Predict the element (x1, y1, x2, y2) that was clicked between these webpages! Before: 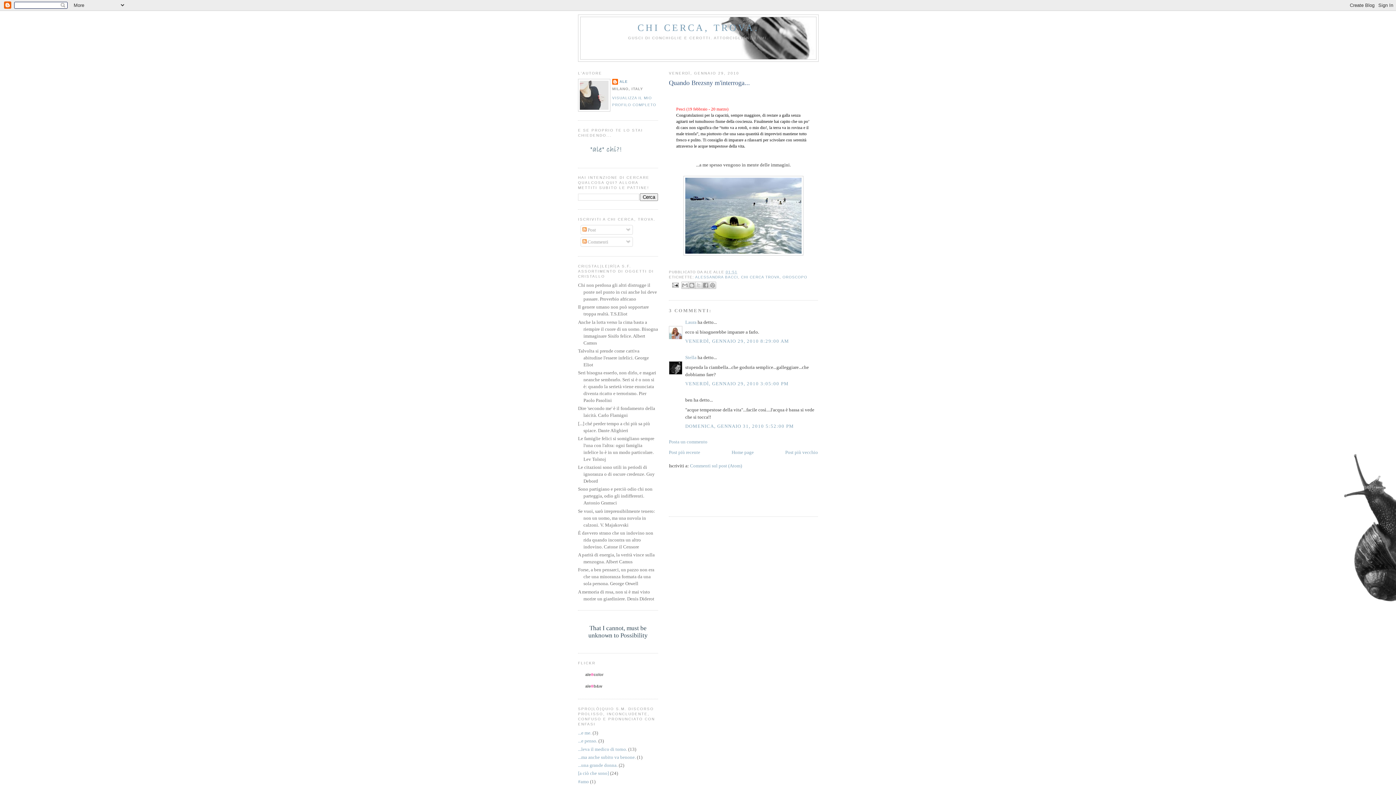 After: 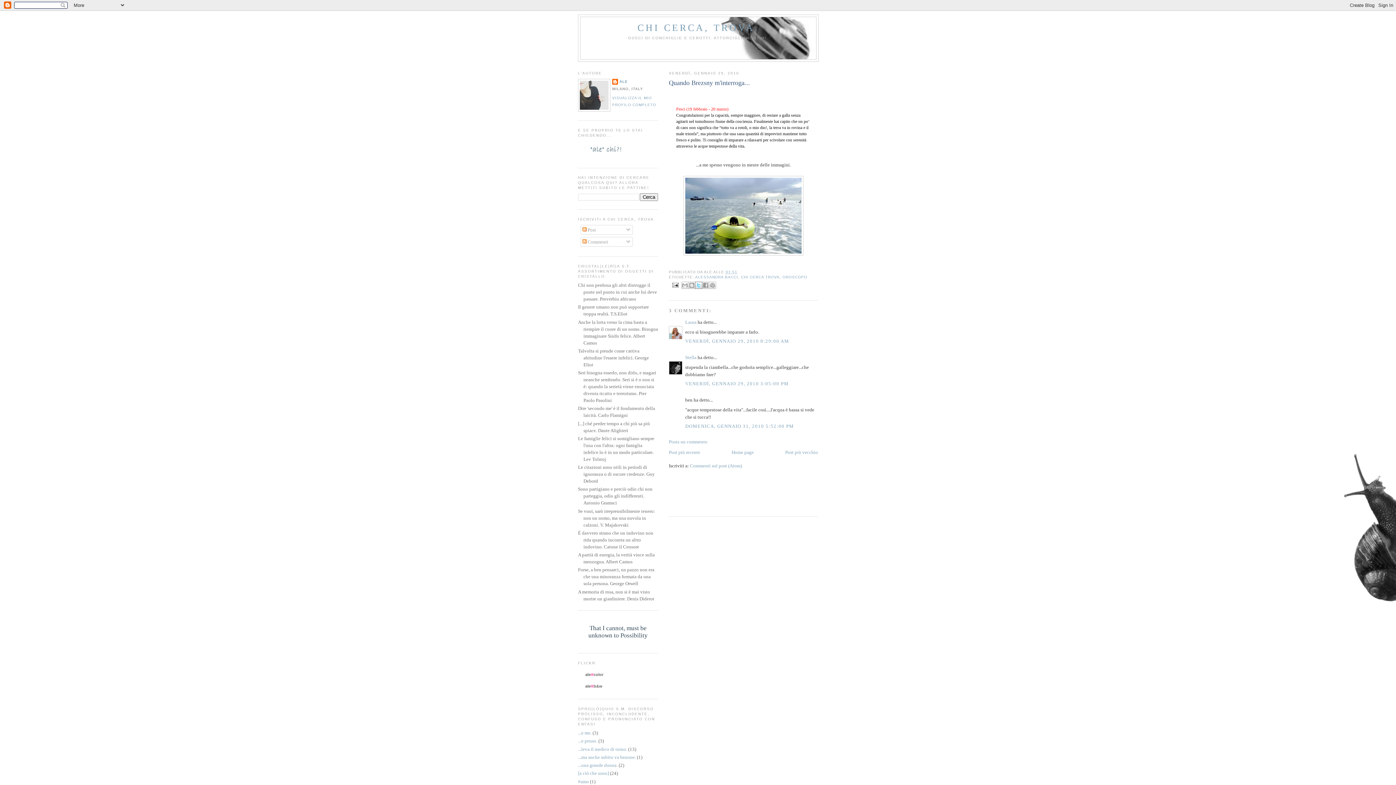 Action: label: CONDIVIDI SU X bbox: (695, 281, 702, 289)